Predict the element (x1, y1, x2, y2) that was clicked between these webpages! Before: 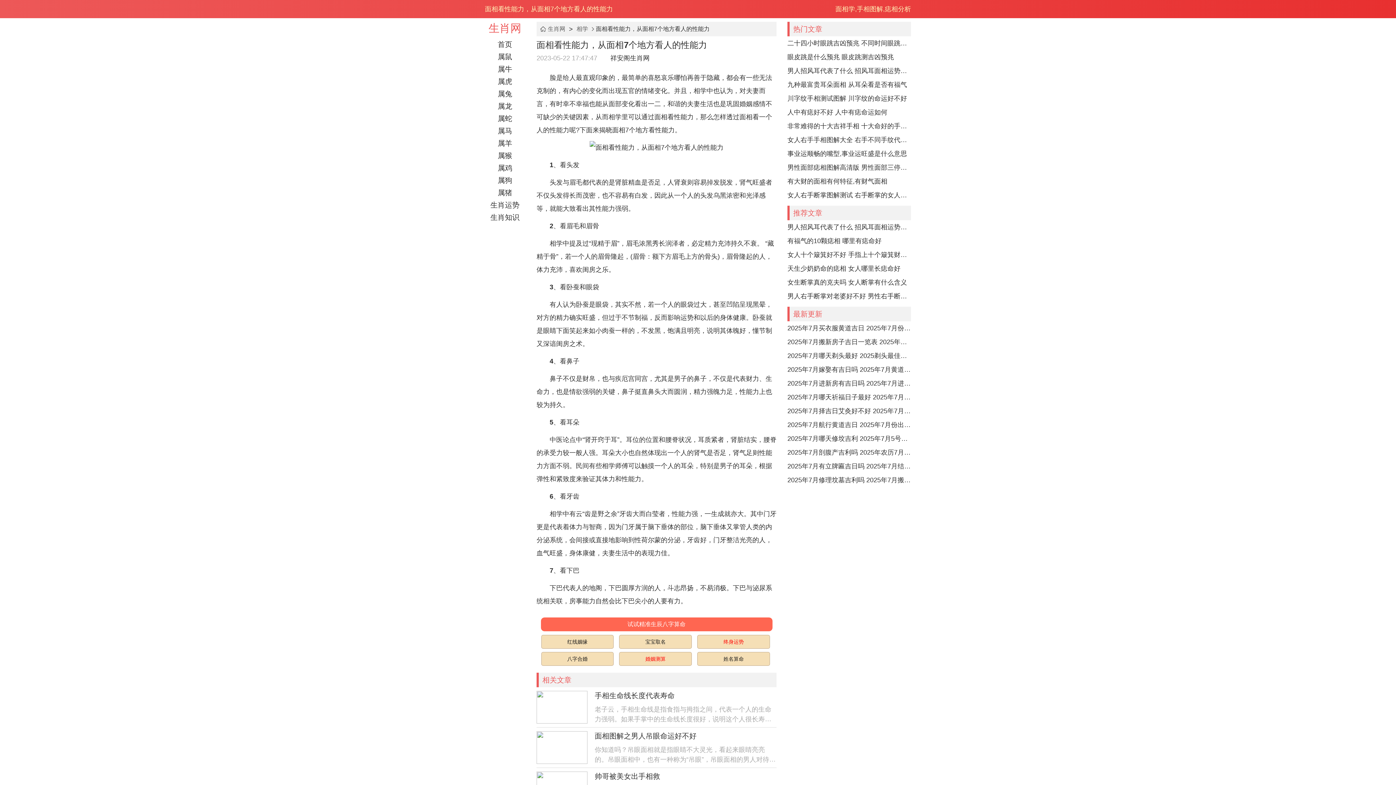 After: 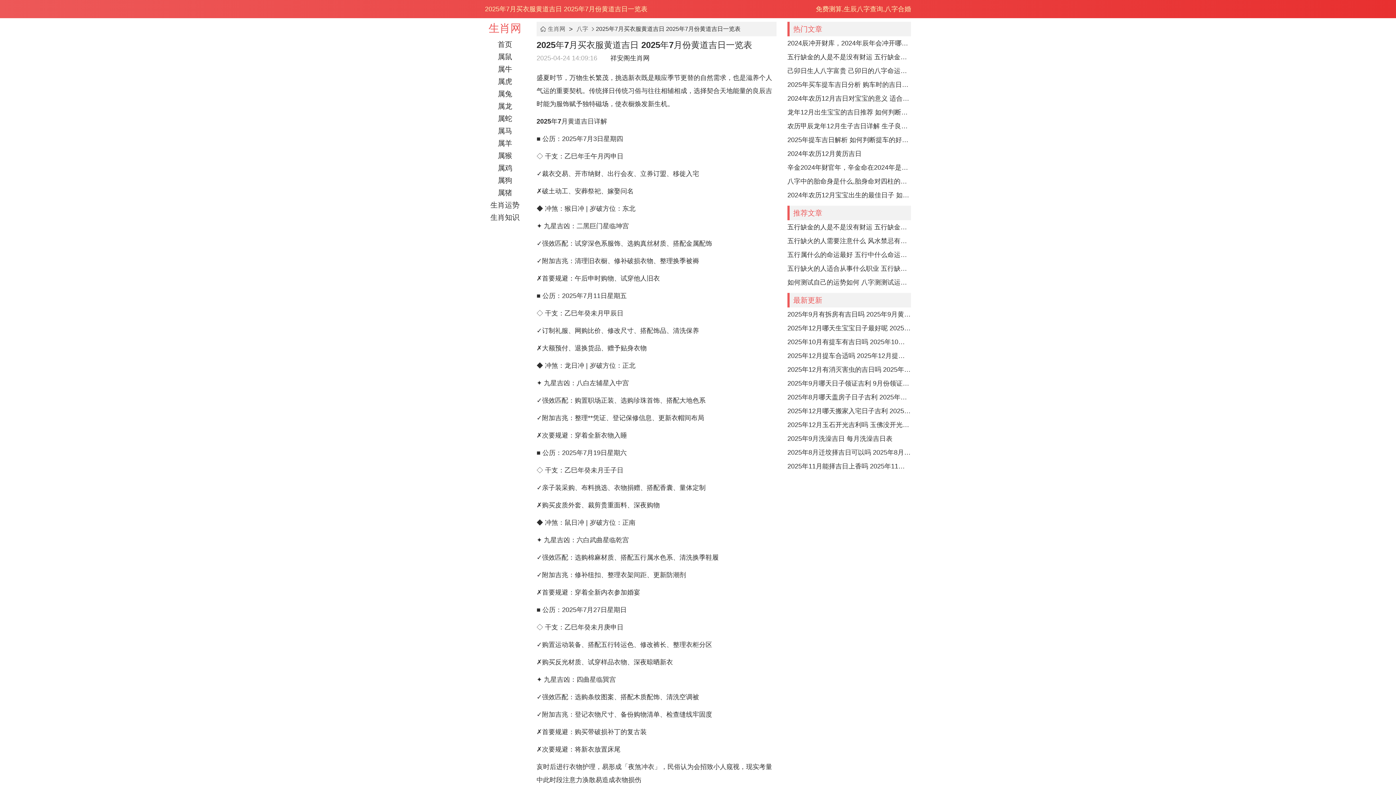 Action: label: 2025年7月买衣服黄道吉日 2025年7月份黄道吉日一览表 bbox: (787, 321, 911, 335)